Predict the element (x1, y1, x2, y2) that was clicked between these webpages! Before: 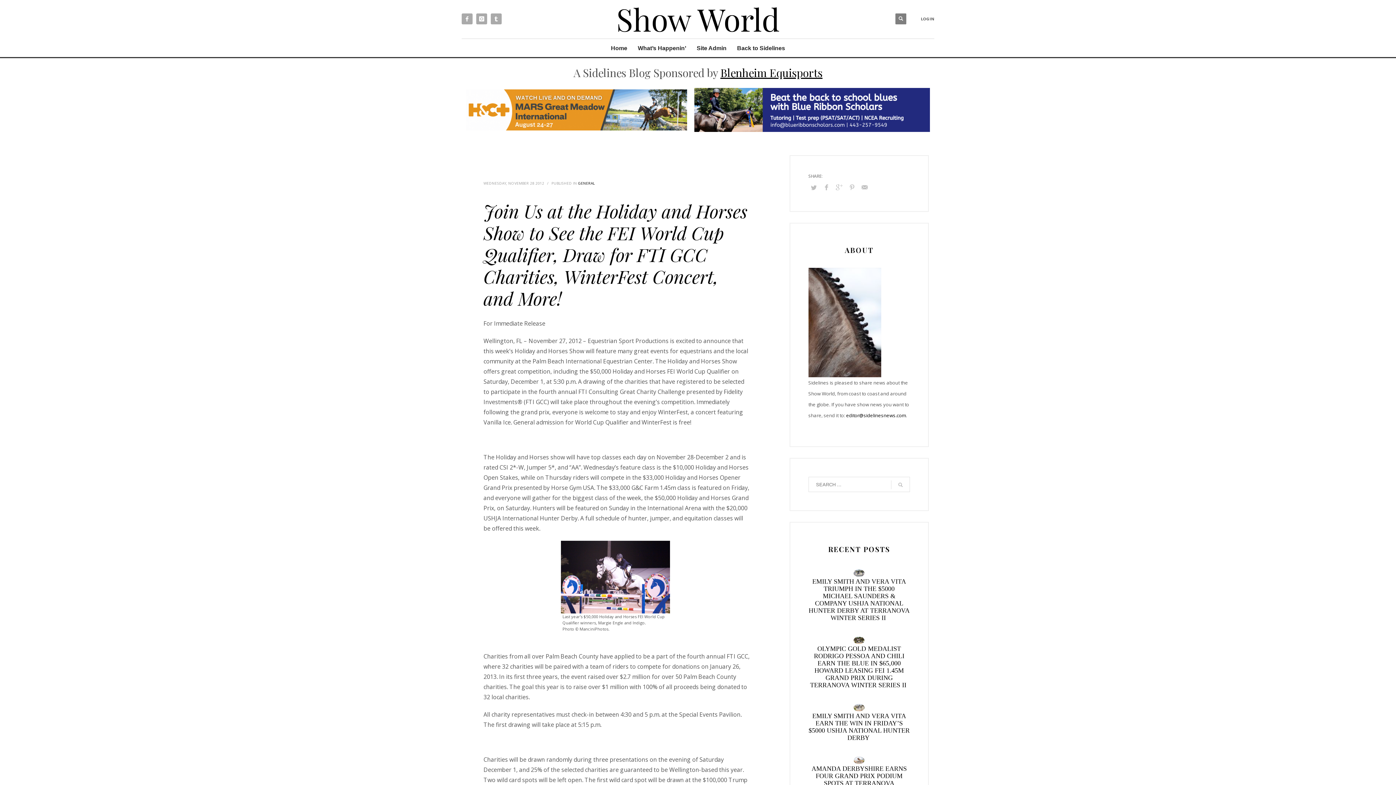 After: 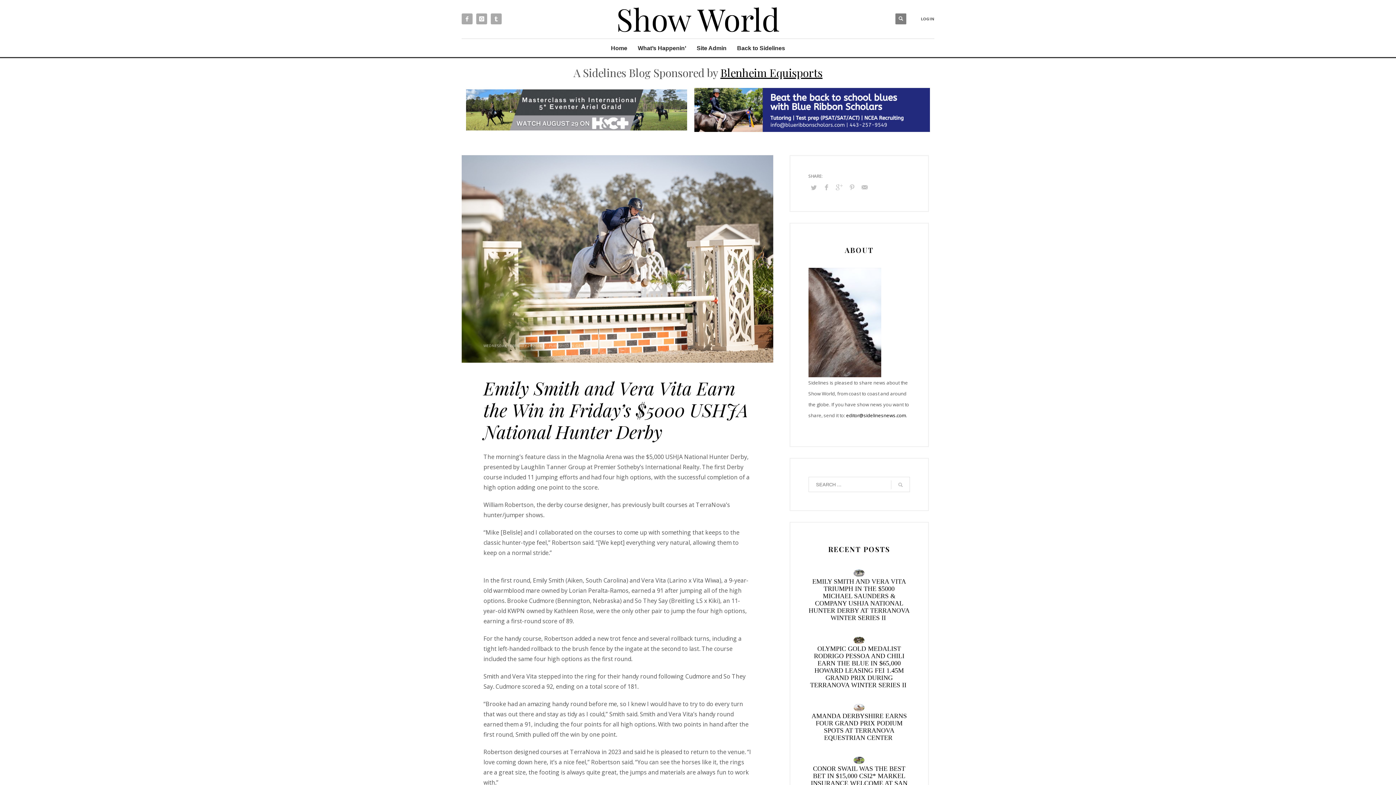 Action: bbox: (853, 701, 864, 712)